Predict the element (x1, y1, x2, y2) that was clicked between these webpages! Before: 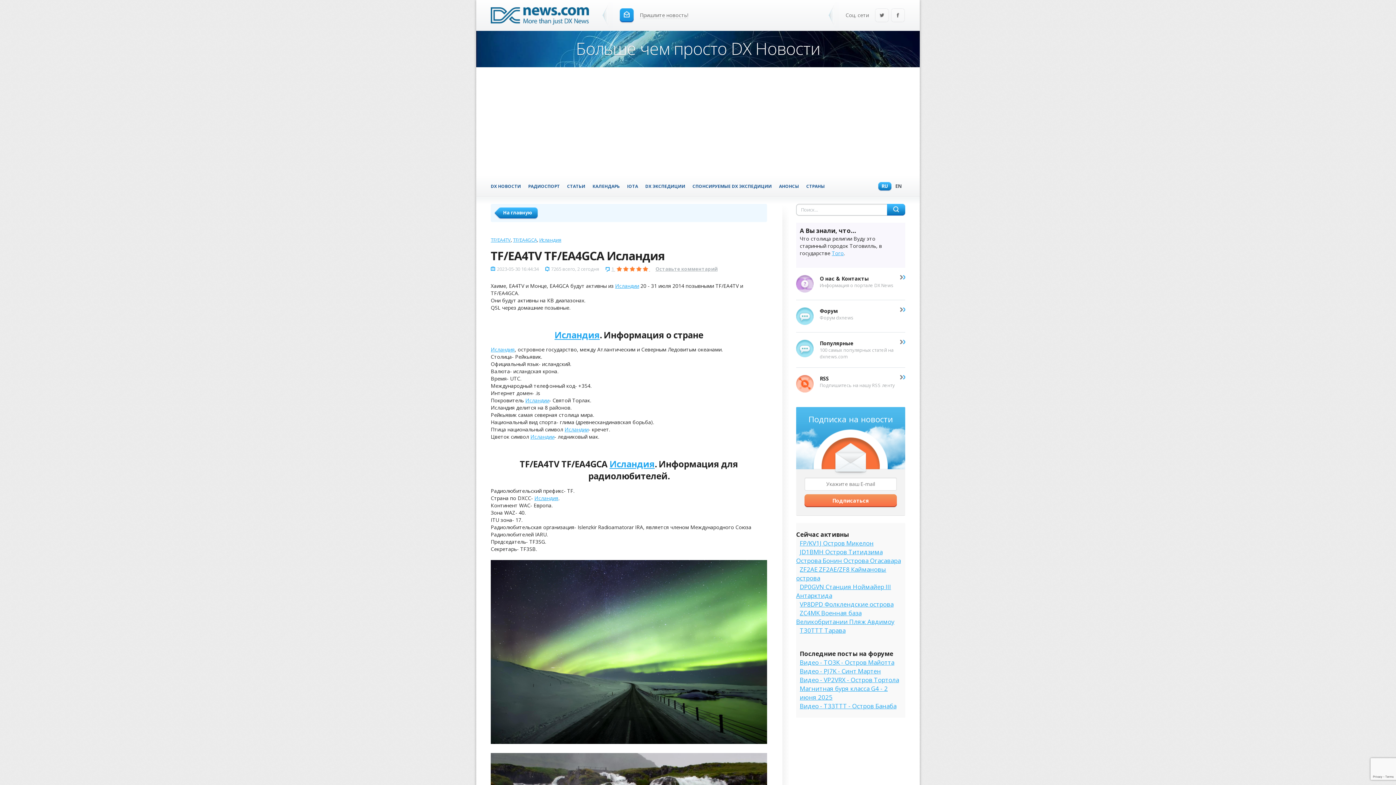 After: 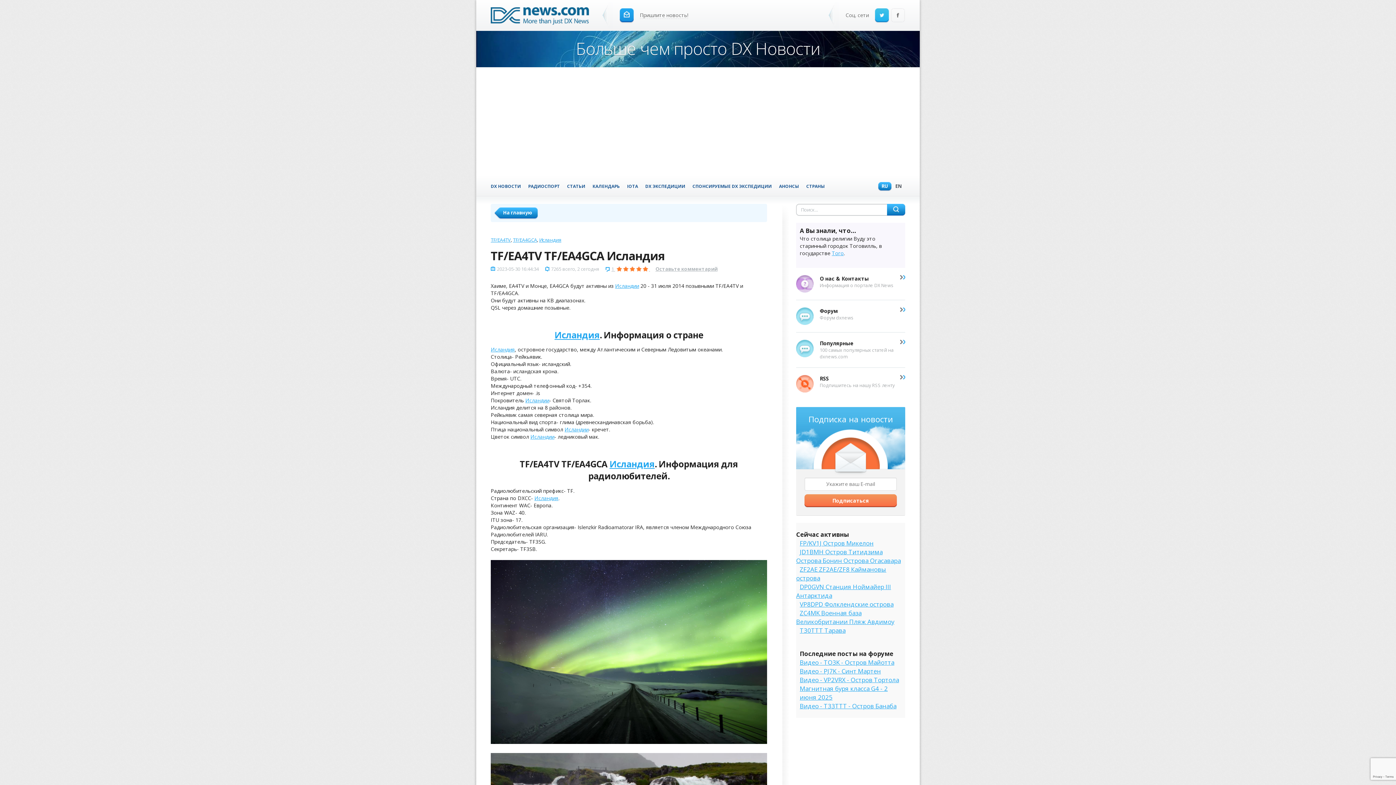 Action: label: Twitter bbox: (874, 8, 889, 23)